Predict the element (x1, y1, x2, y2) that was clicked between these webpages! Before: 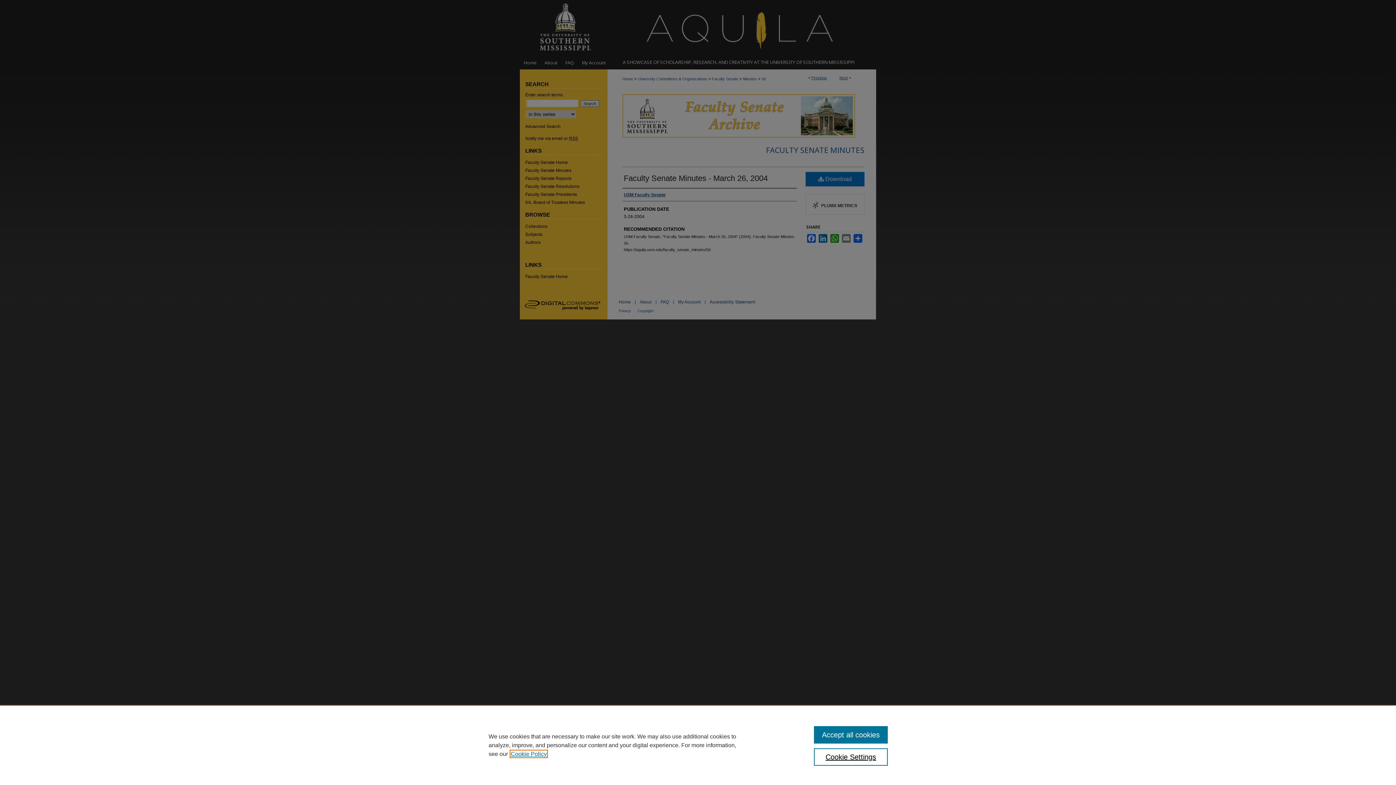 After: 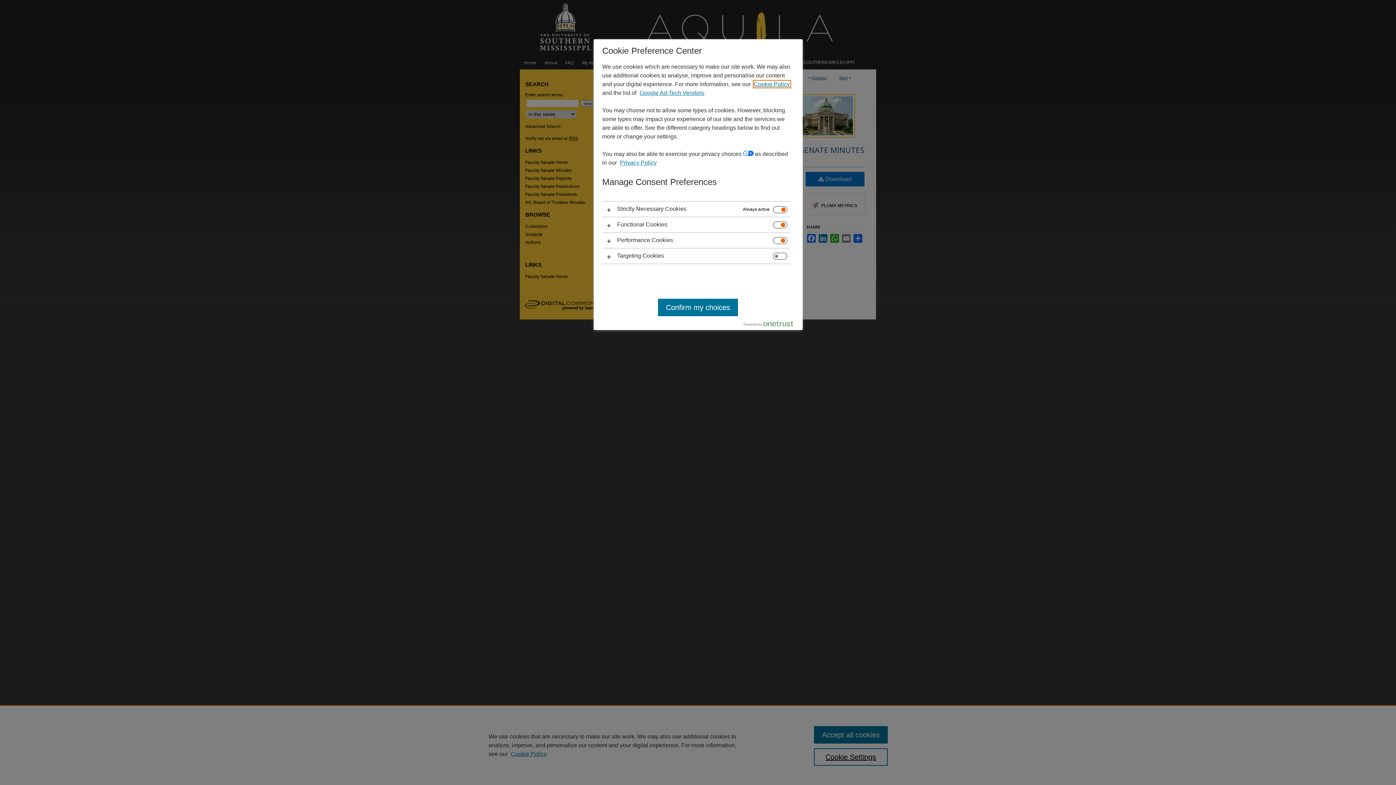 Action: bbox: (814, 748, 887, 766) label: Cookie Settings